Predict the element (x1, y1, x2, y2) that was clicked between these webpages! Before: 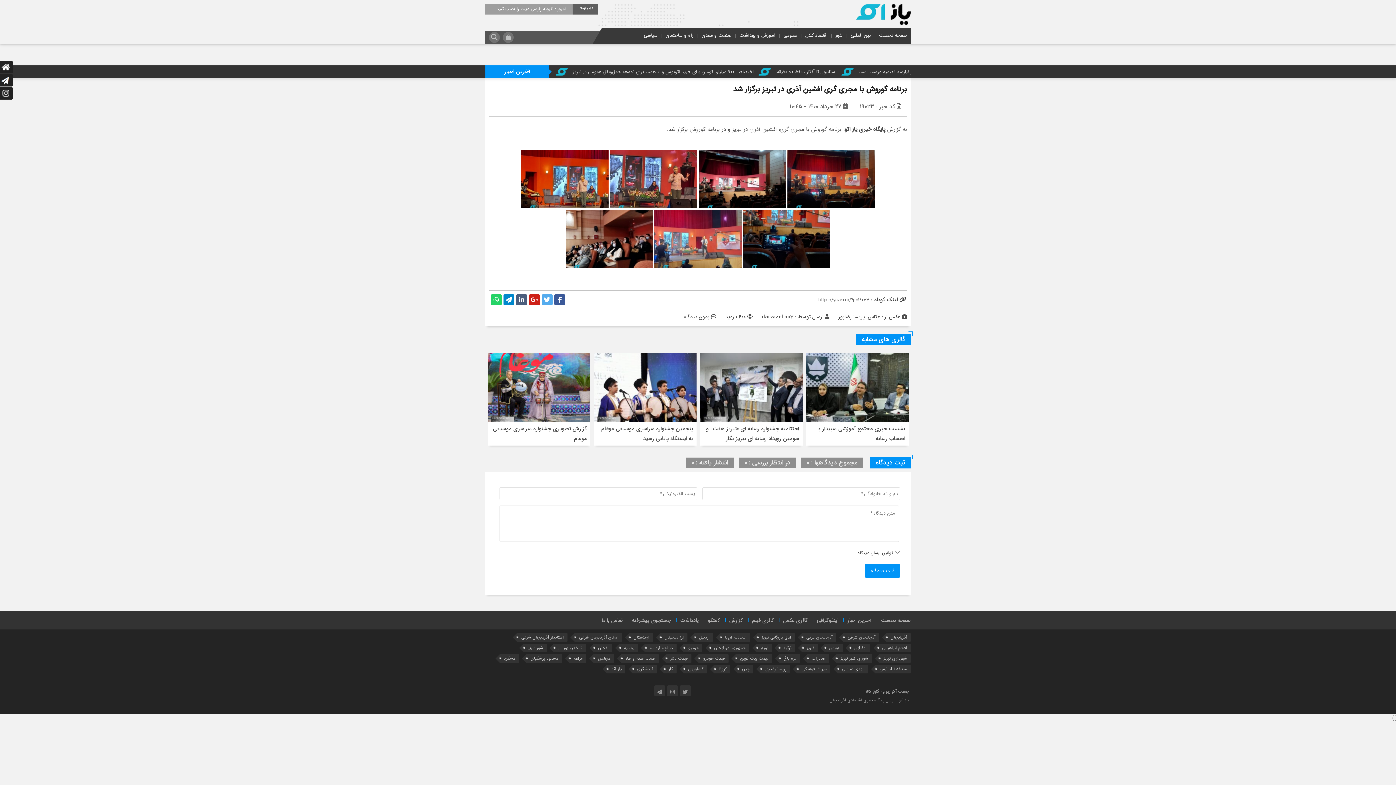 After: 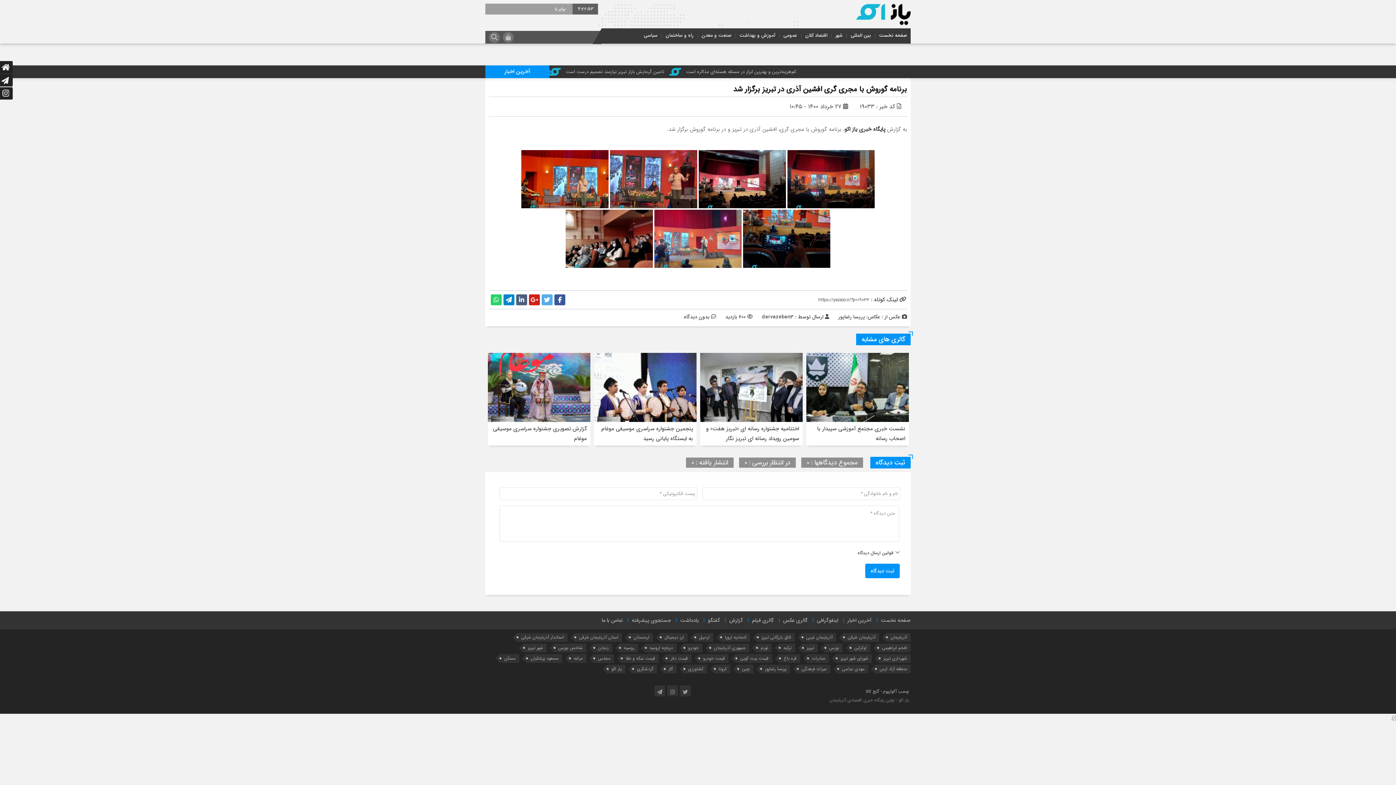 Action: label: صفحه نخست bbox: (877, 31, 909, 39)